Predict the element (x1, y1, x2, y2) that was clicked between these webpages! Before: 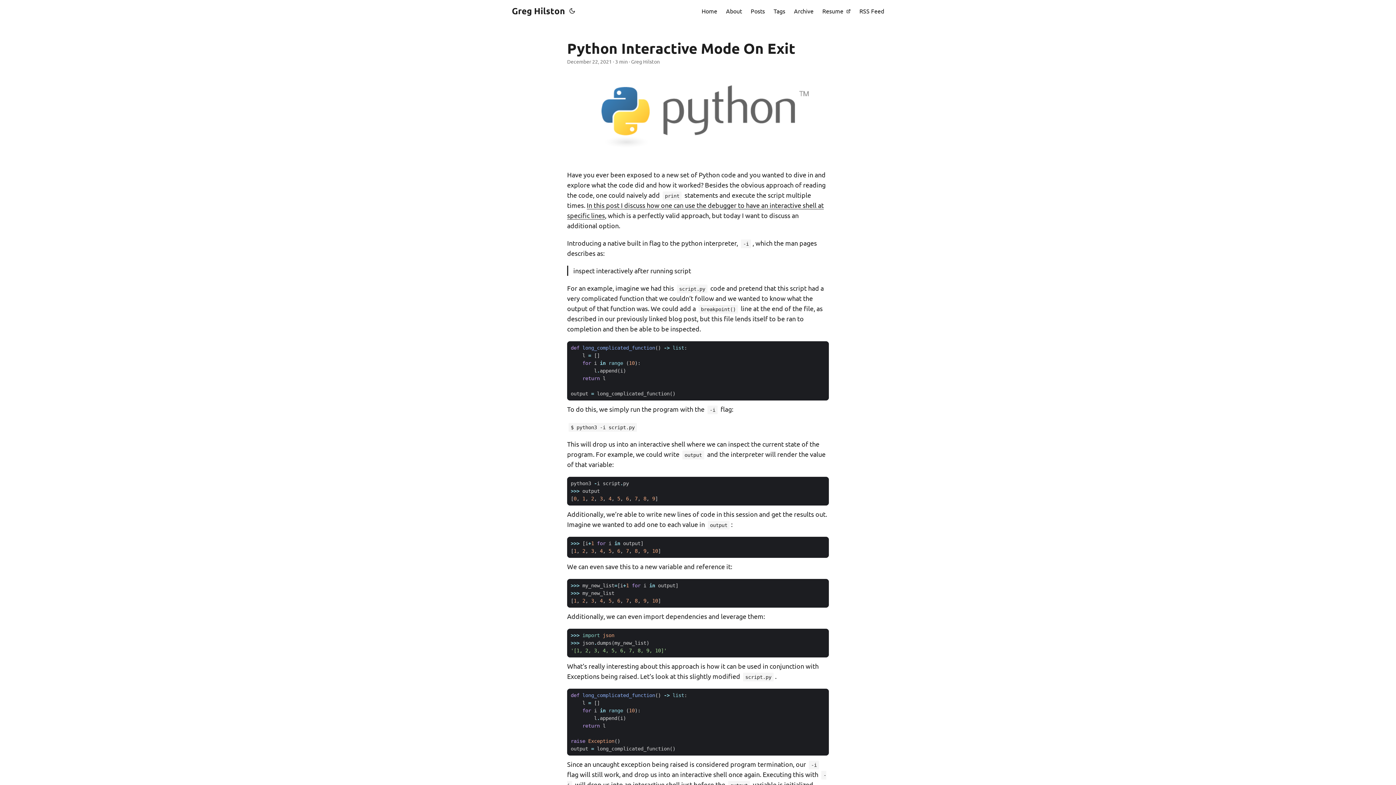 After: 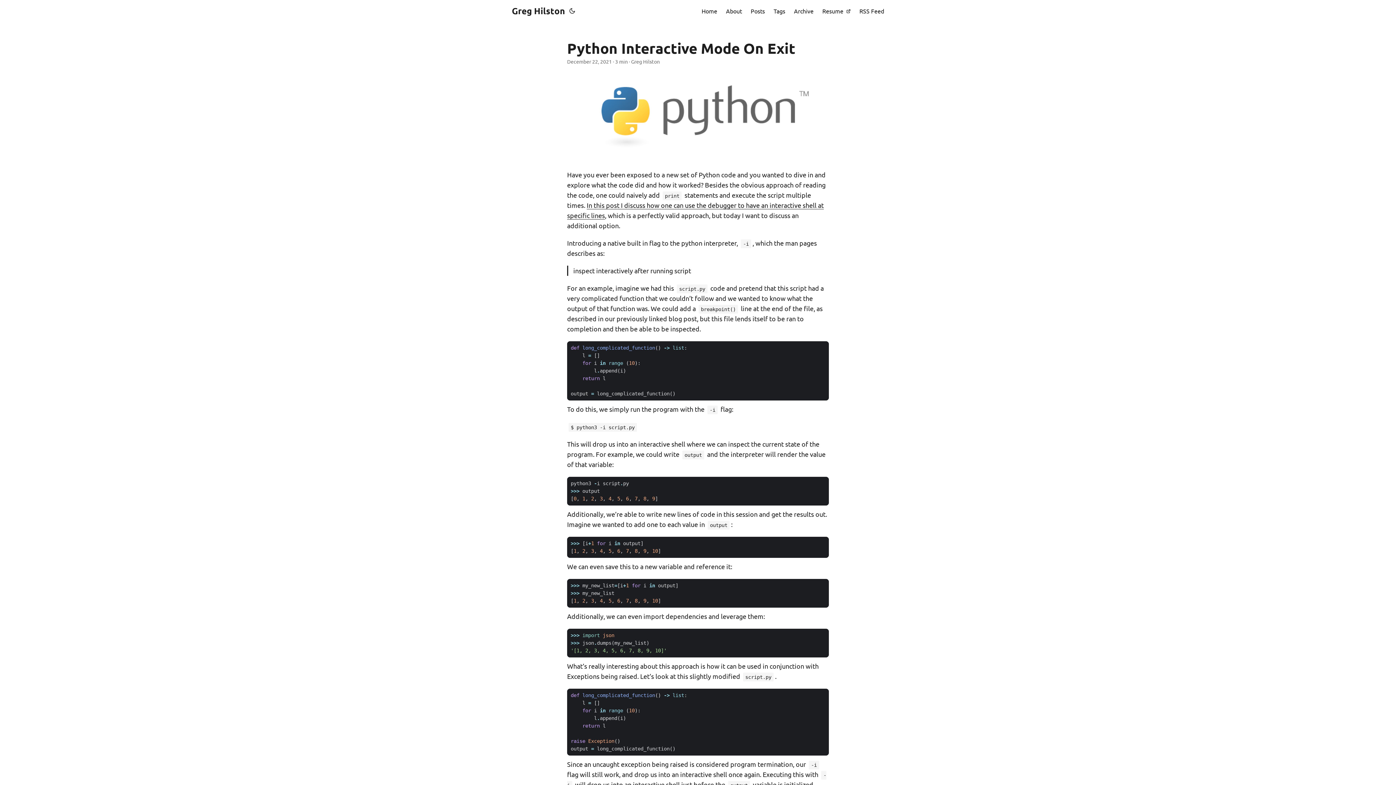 Action: bbox: (568, 0, 576, 21)